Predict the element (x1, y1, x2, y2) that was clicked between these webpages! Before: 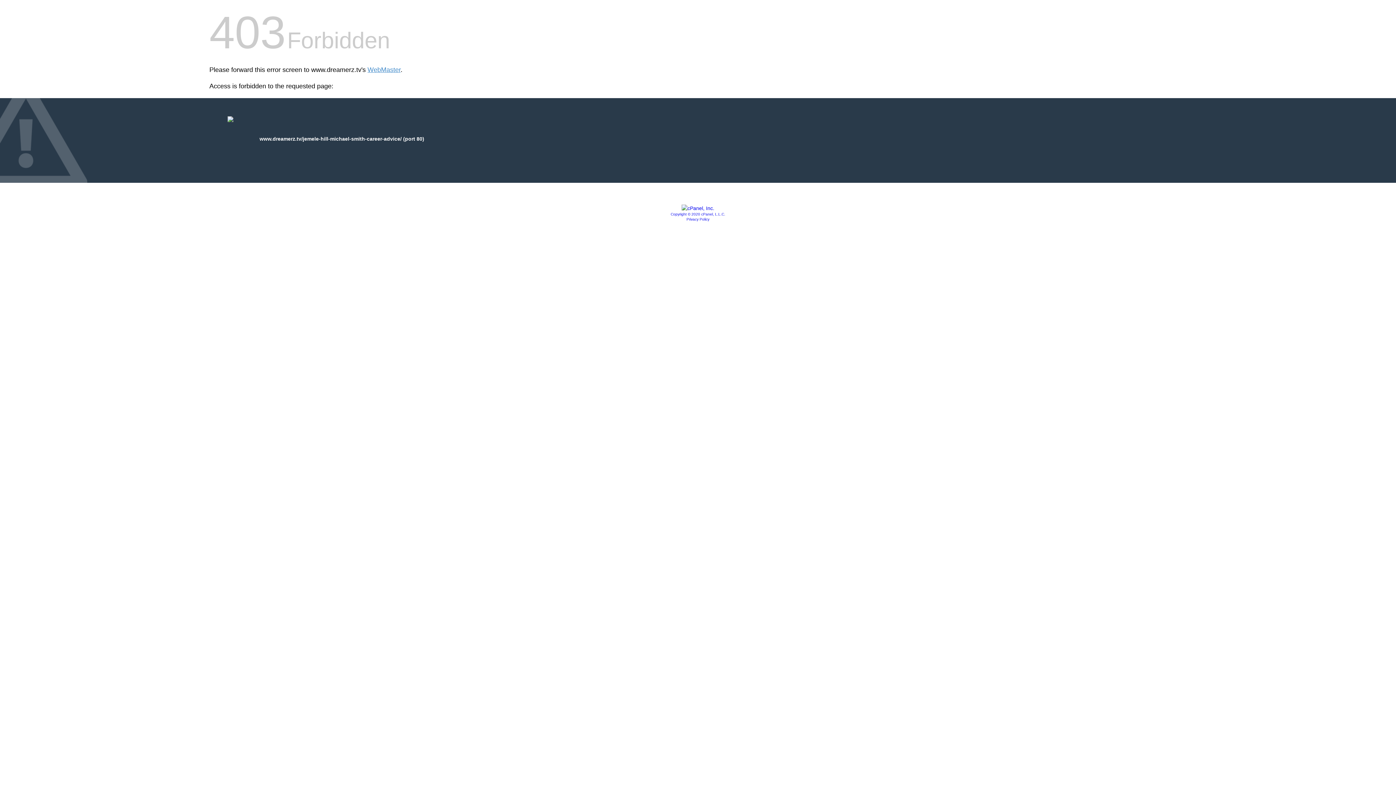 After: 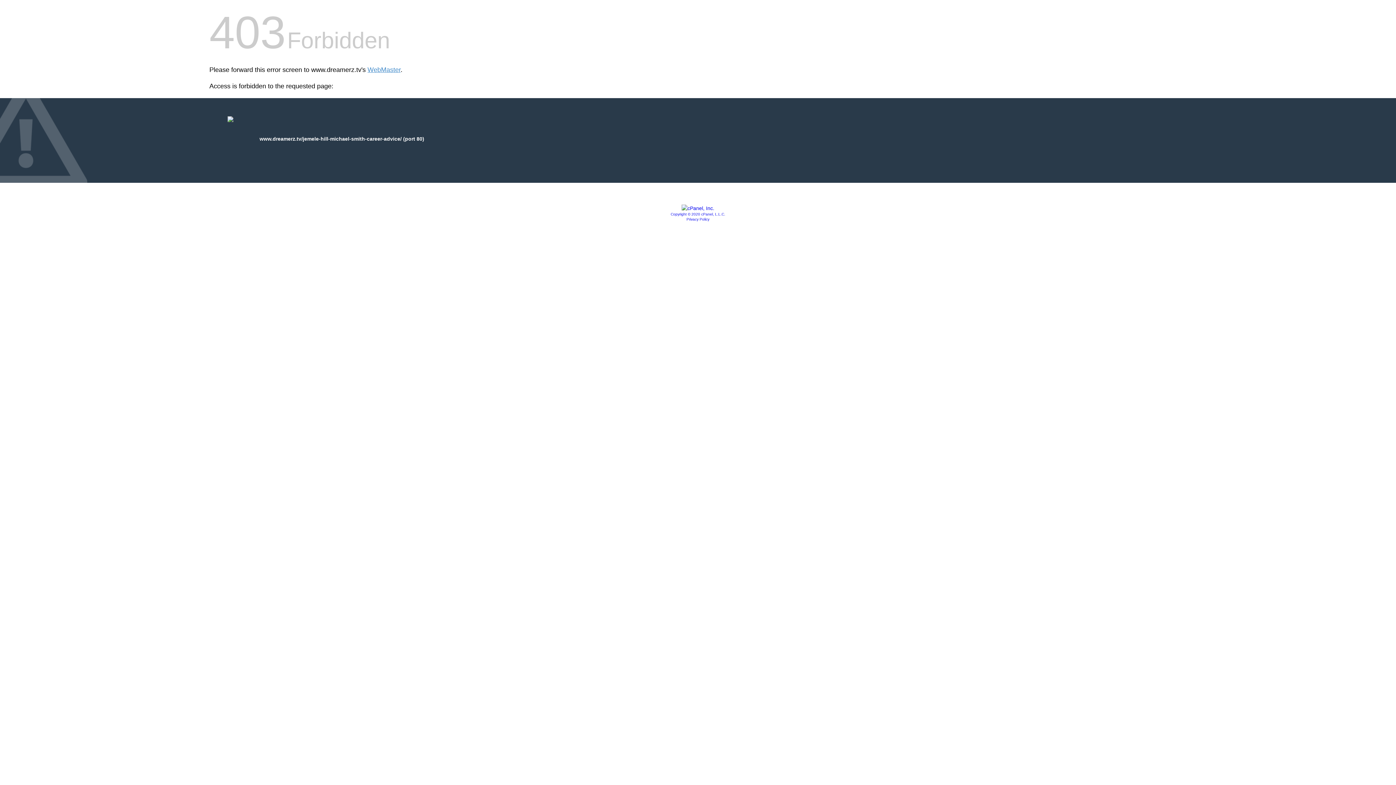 Action: label: Privacy Policy bbox: (686, 217, 709, 221)